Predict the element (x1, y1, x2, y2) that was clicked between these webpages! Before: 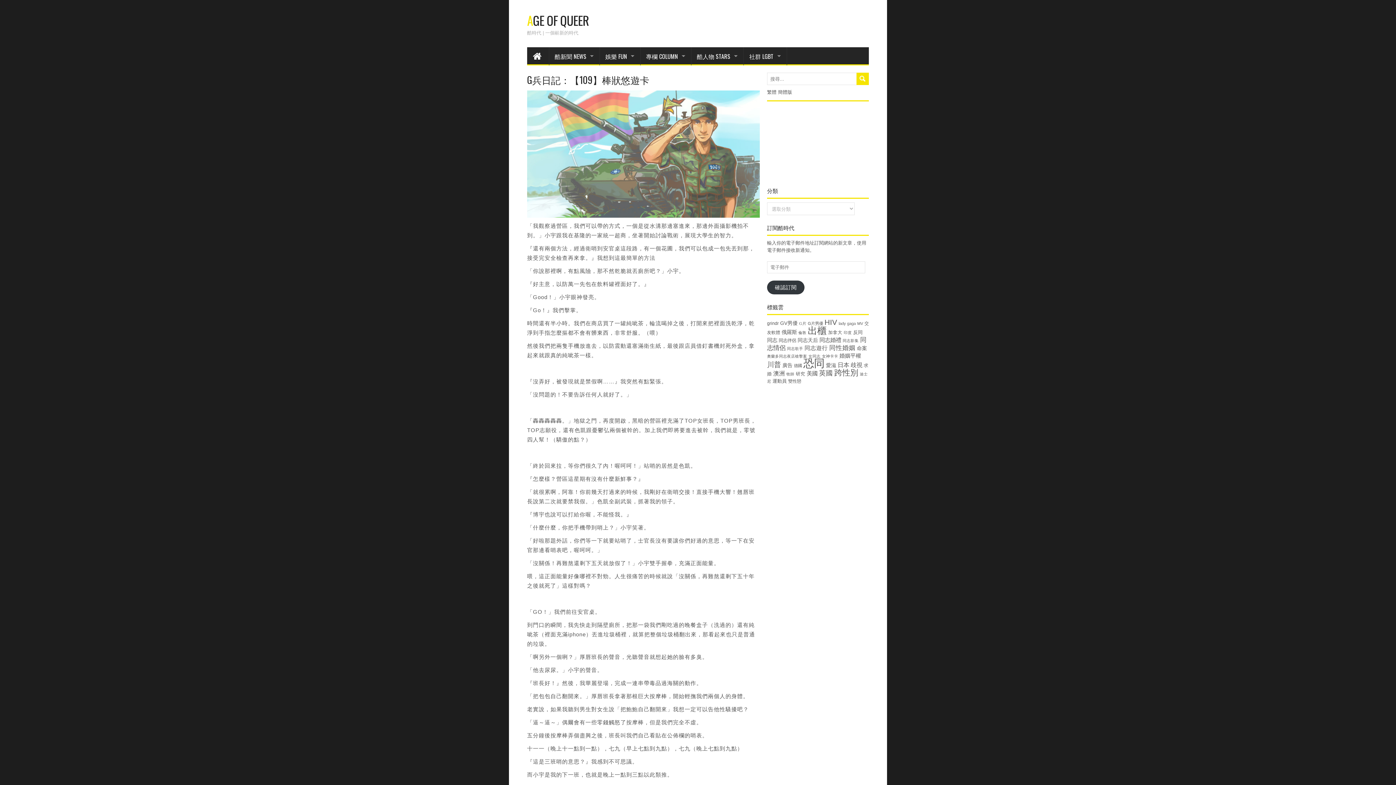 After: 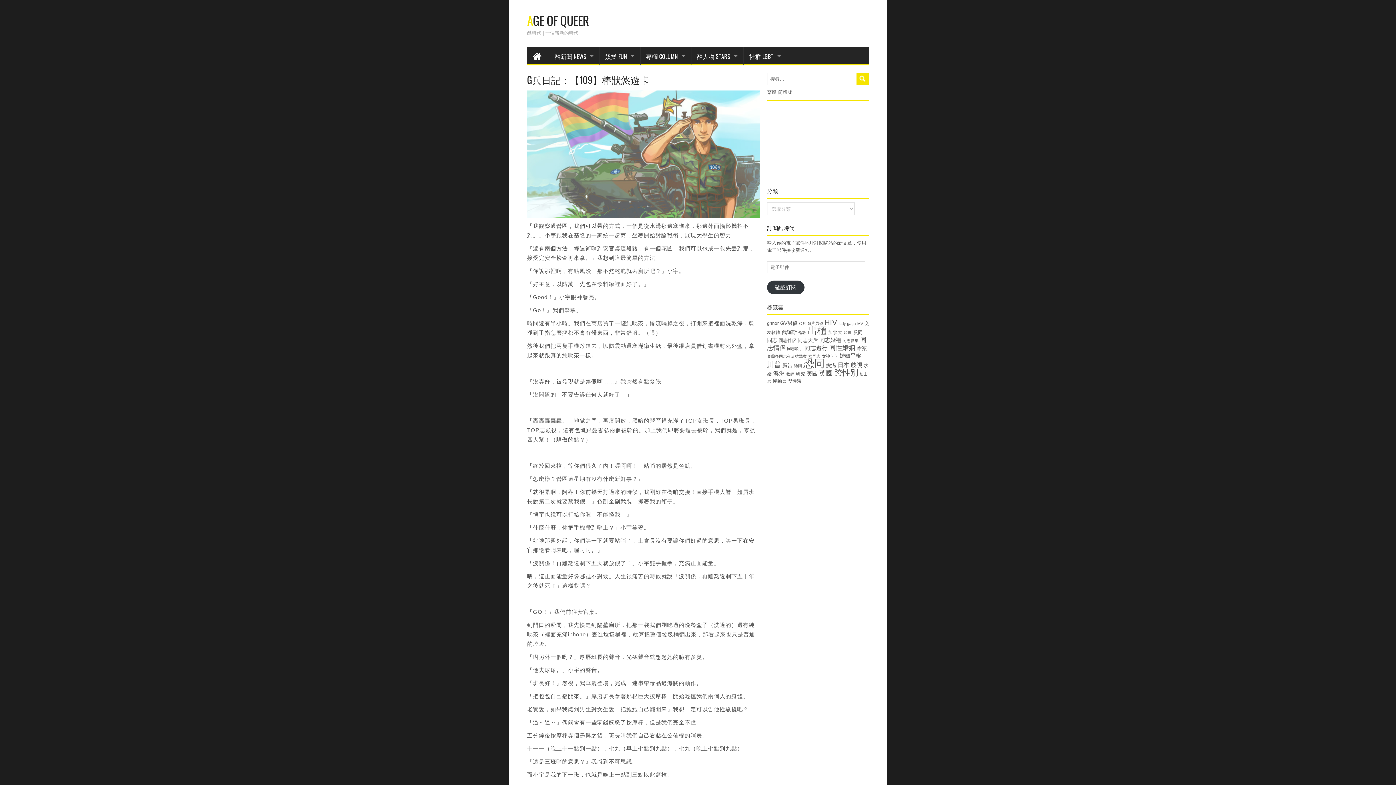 Action: label: 繁體 bbox: (767, 89, 776, 94)